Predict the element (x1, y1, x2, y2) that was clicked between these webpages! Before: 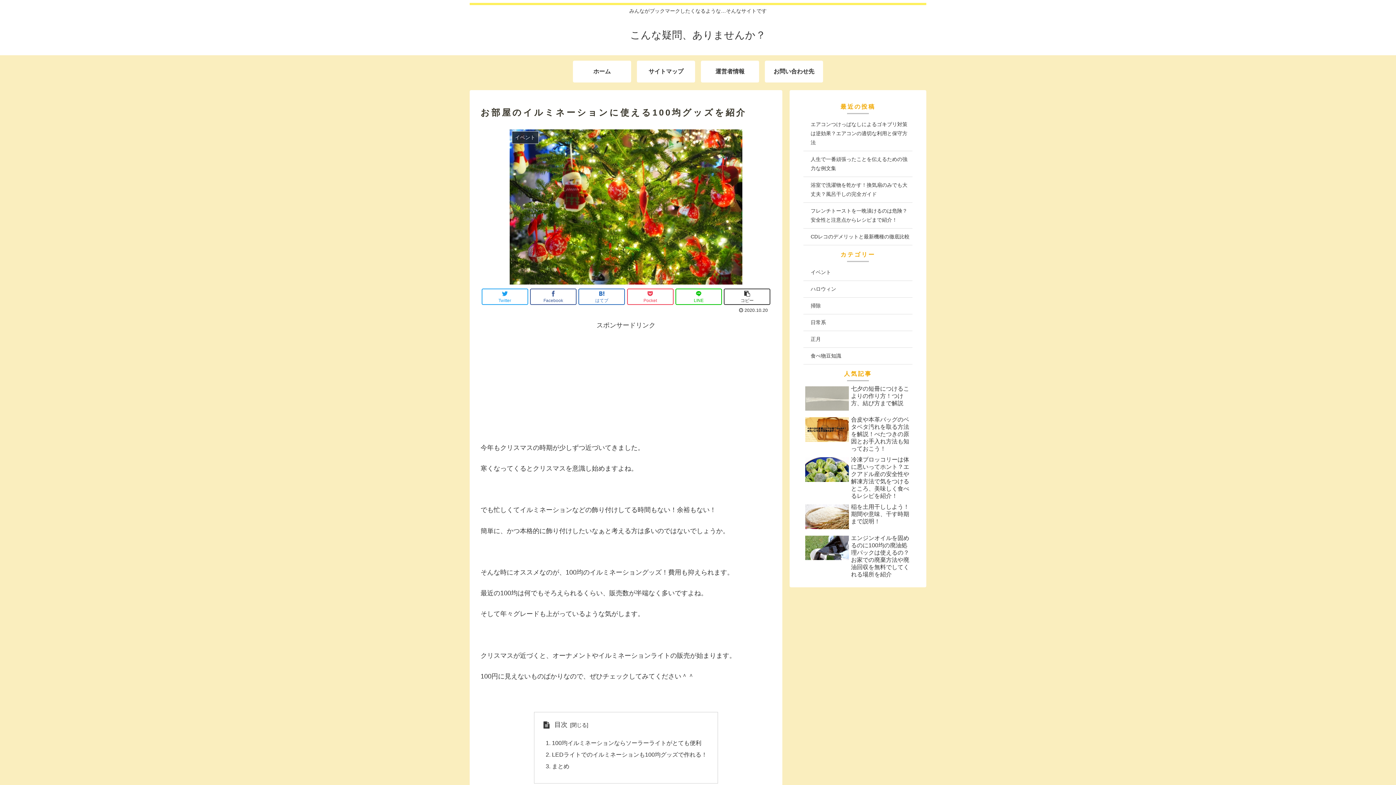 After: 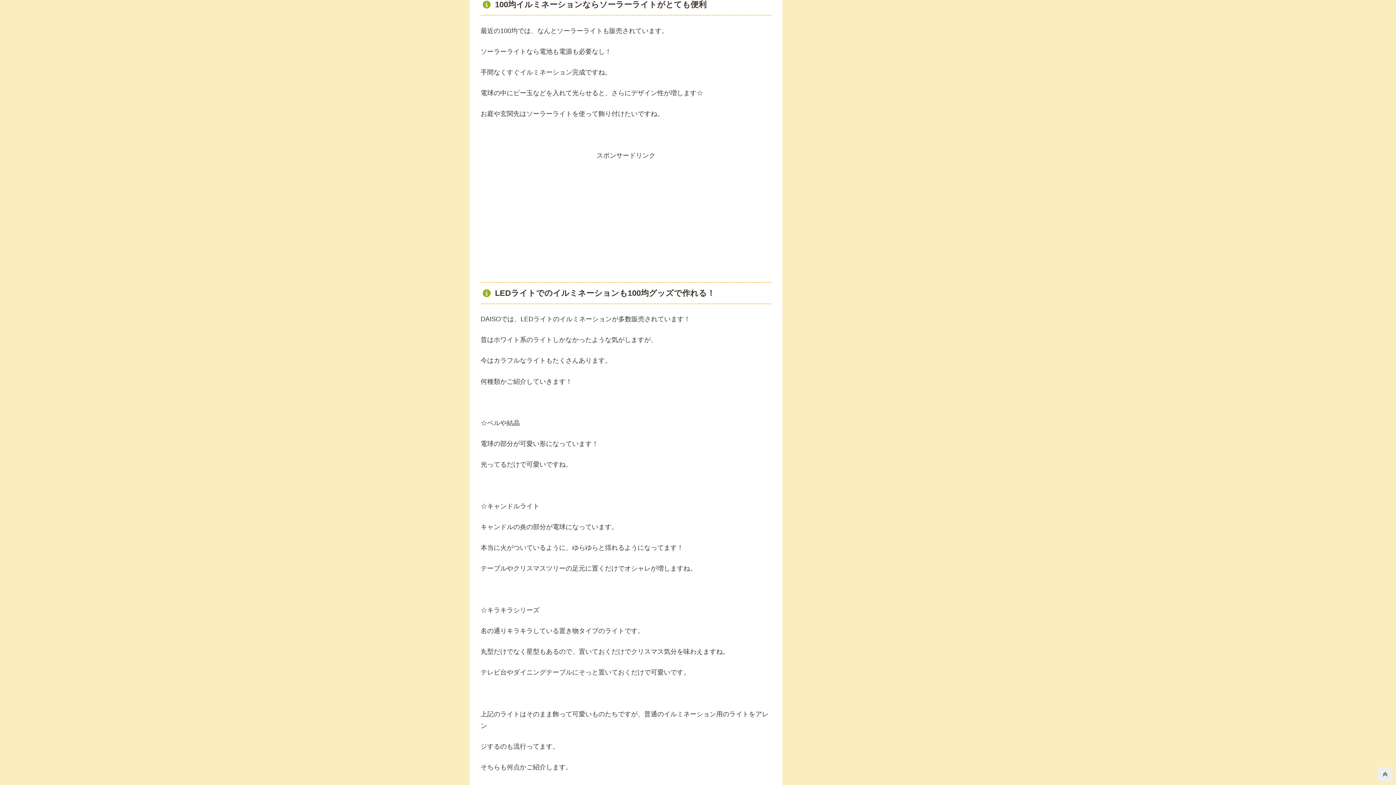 Action: label: 100均イルミネーションならソーラーライトがとても便利 bbox: (552, 740, 701, 746)